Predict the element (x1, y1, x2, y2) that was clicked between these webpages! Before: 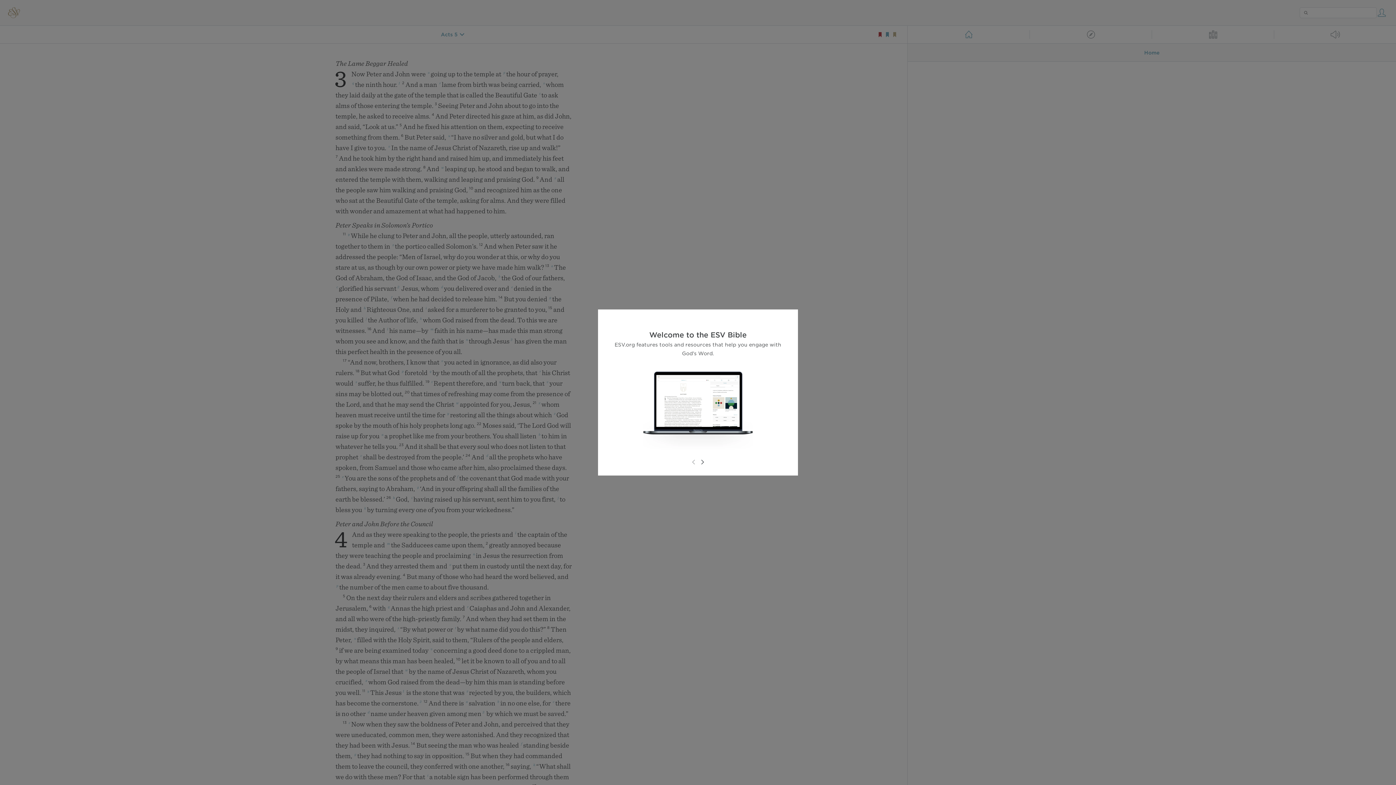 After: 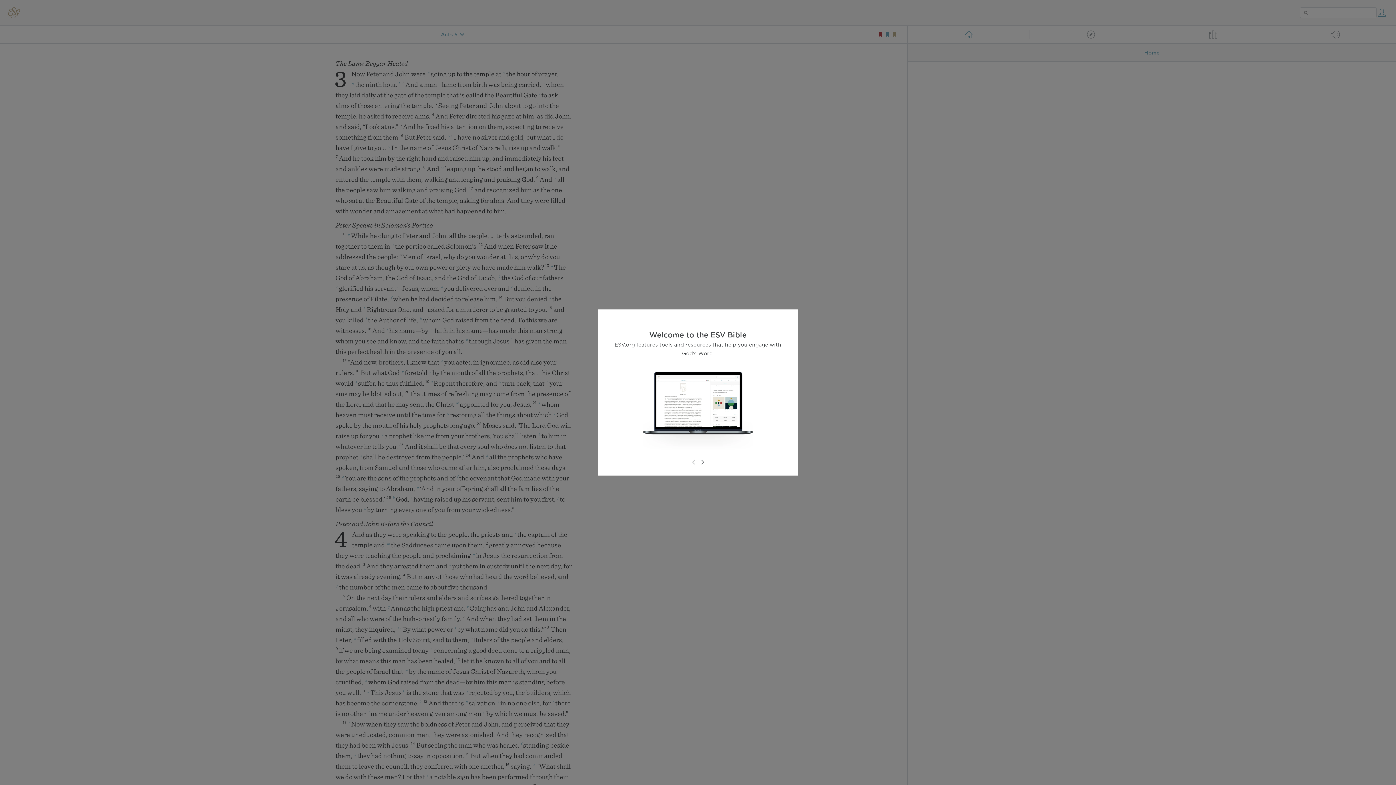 Action: bbox: (689, 458, 698, 466)